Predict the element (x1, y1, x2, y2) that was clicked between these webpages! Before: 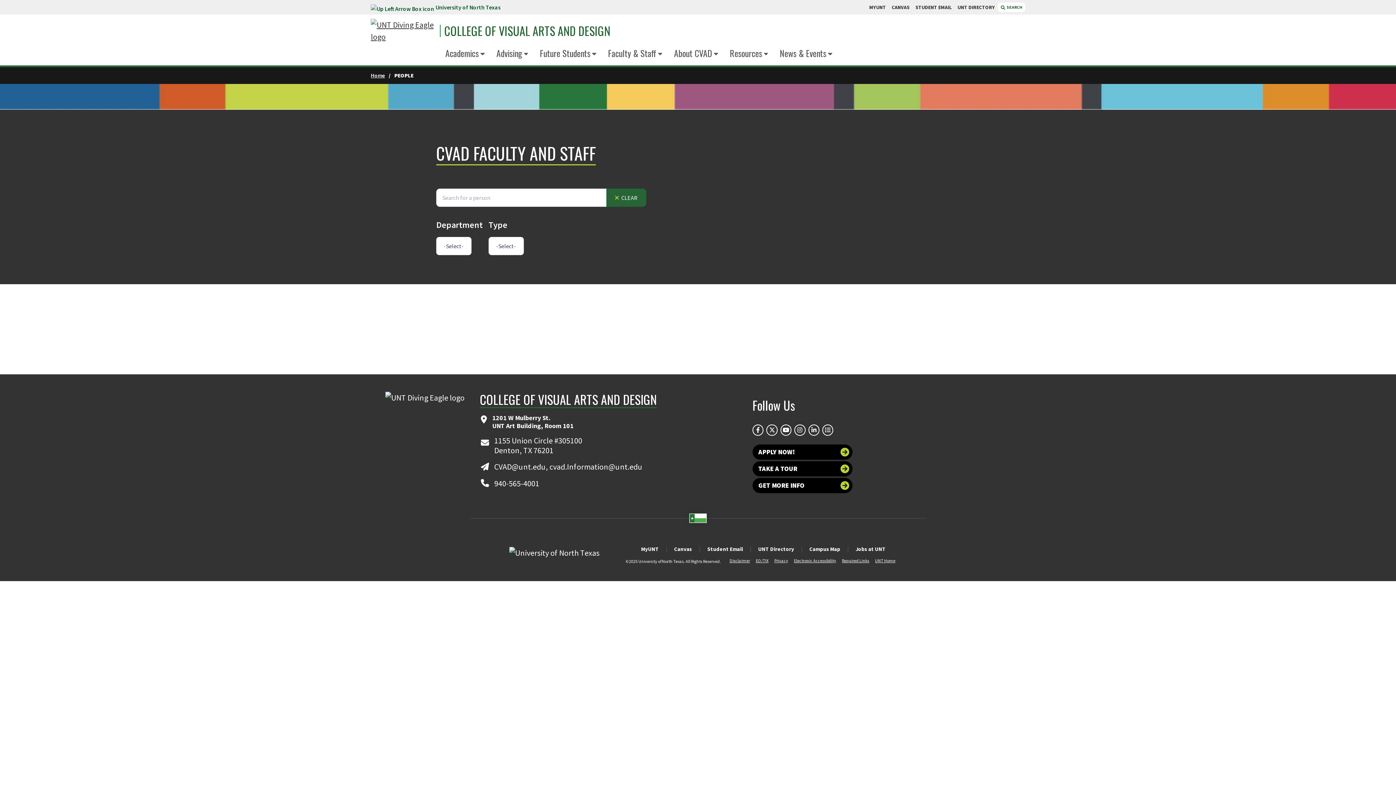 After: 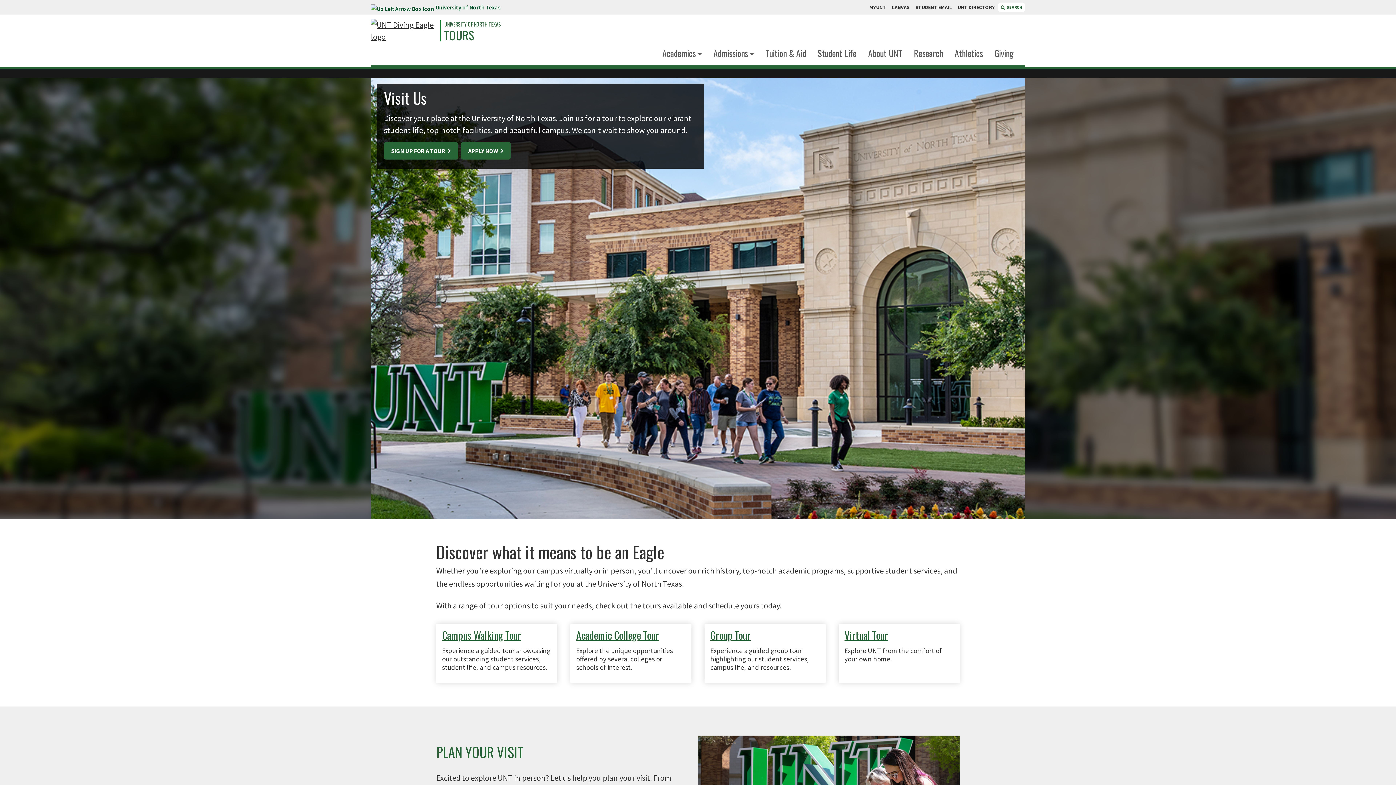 Action: label: TAKE A TOUR bbox: (752, 461, 852, 476)